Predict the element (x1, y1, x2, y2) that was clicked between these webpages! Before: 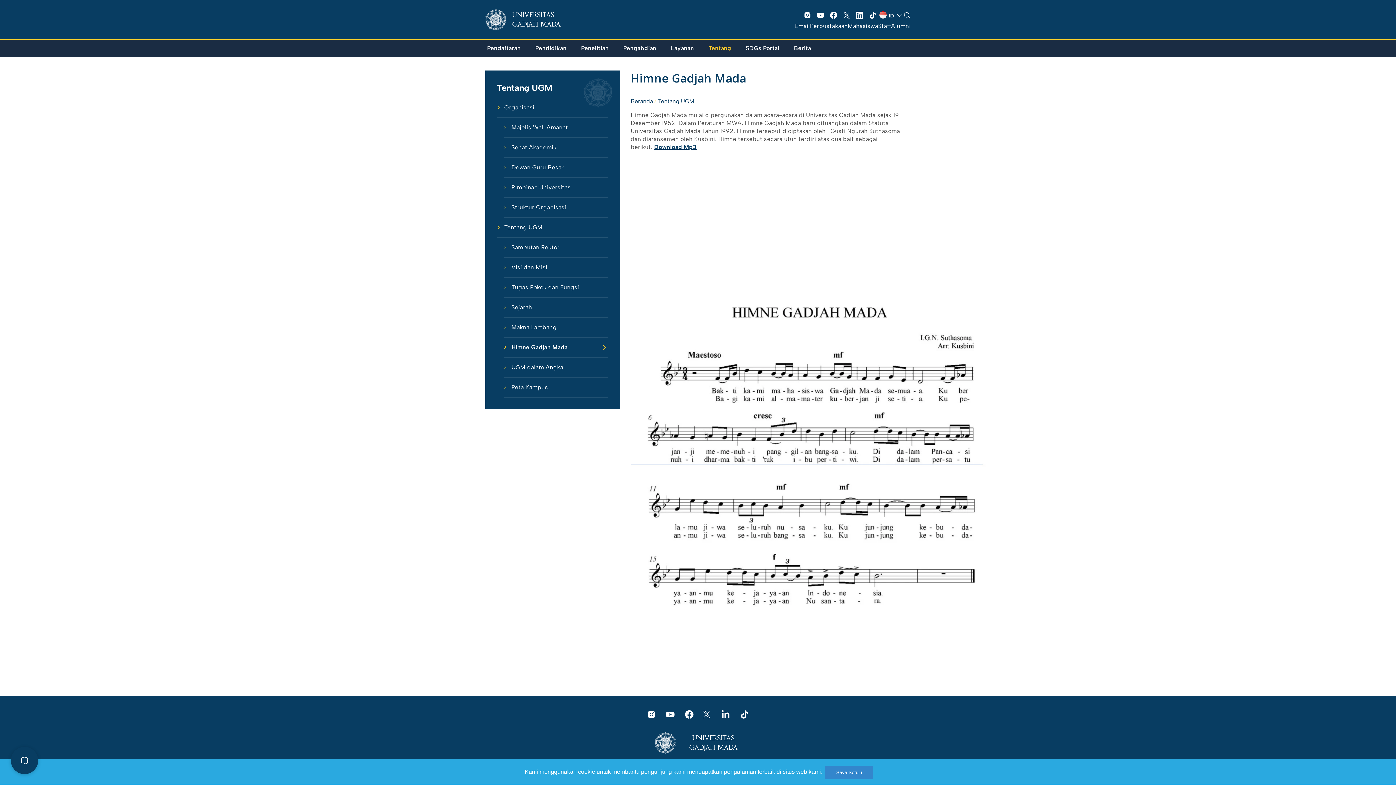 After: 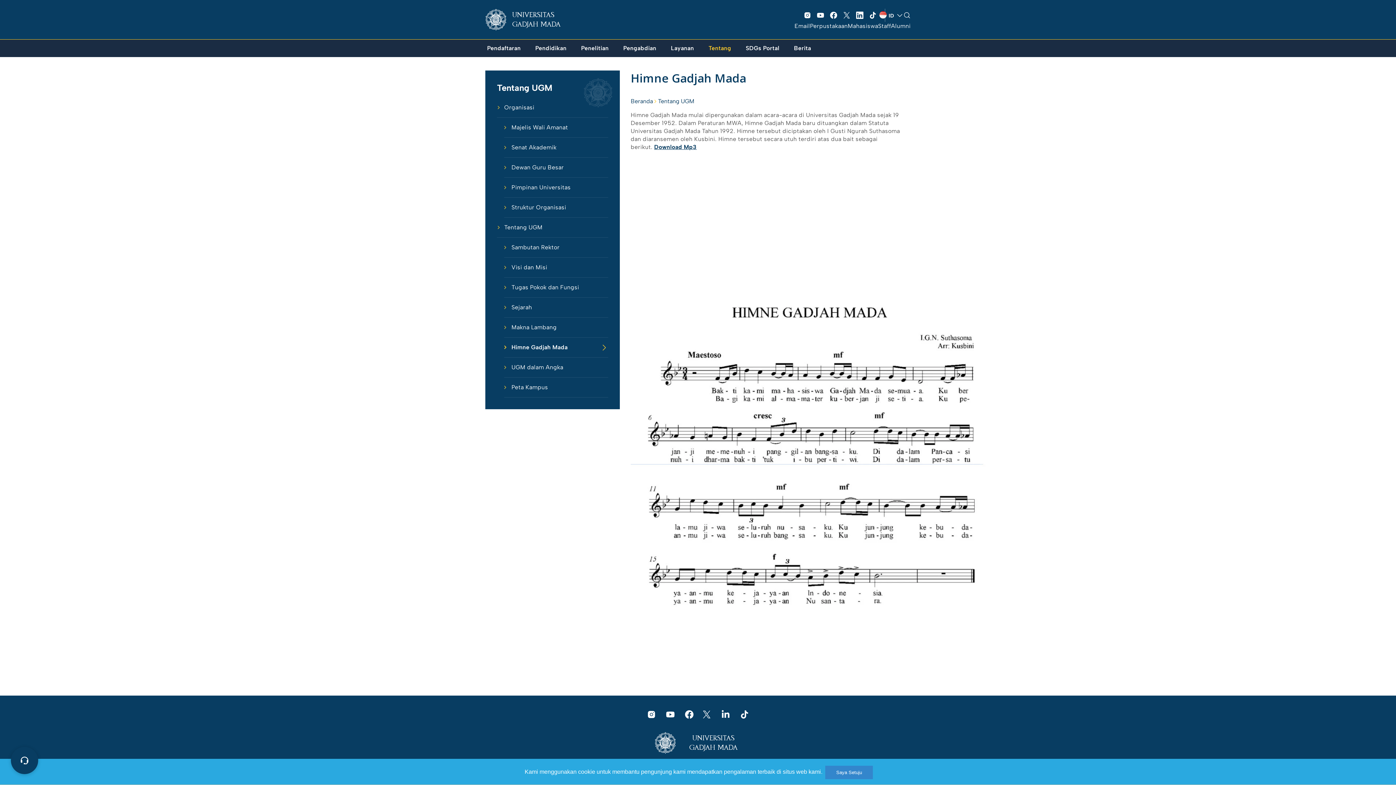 Action: label: Himne Gadjah Mada bbox: (504, 337, 608, 357)